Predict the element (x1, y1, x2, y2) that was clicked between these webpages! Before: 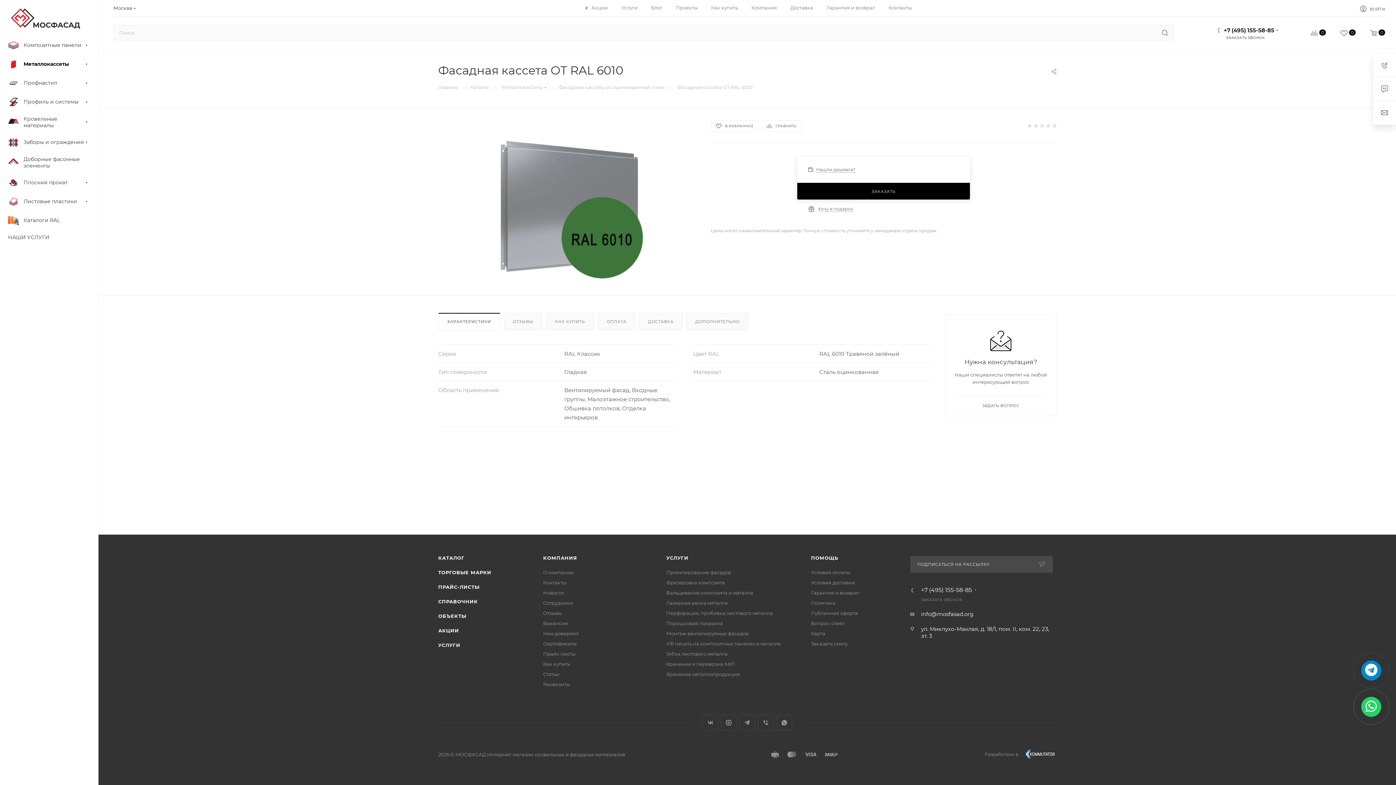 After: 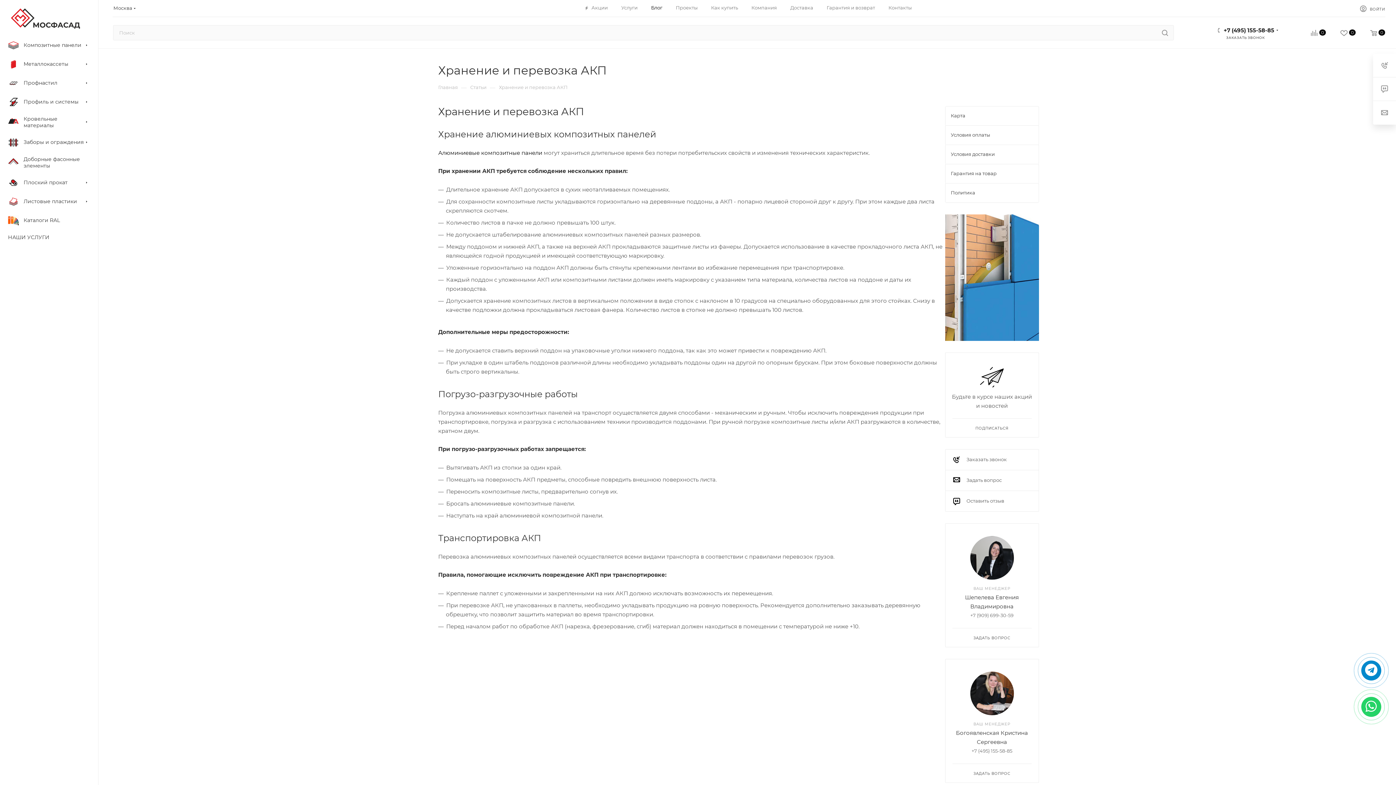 Action: bbox: (666, 661, 735, 667) label: Хранение и перевозка АКП